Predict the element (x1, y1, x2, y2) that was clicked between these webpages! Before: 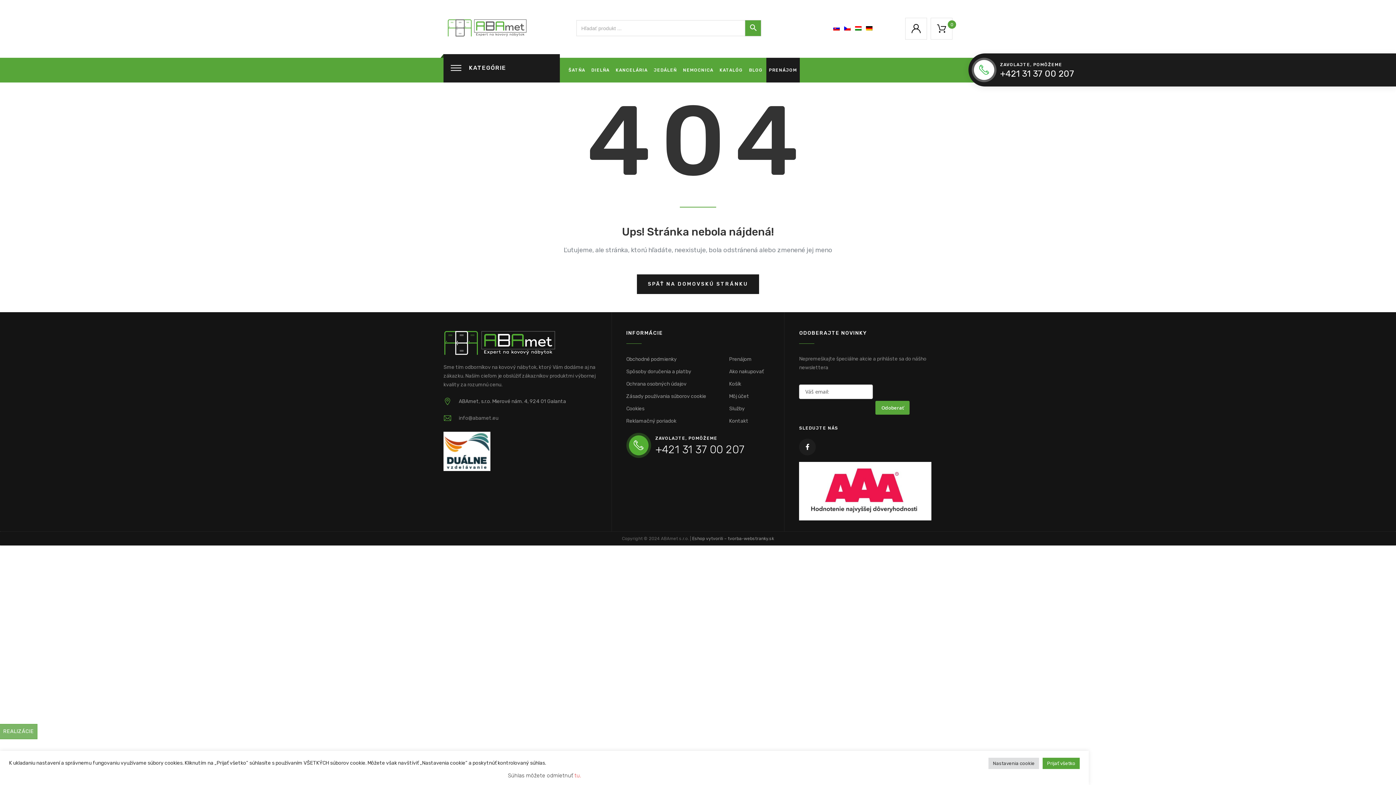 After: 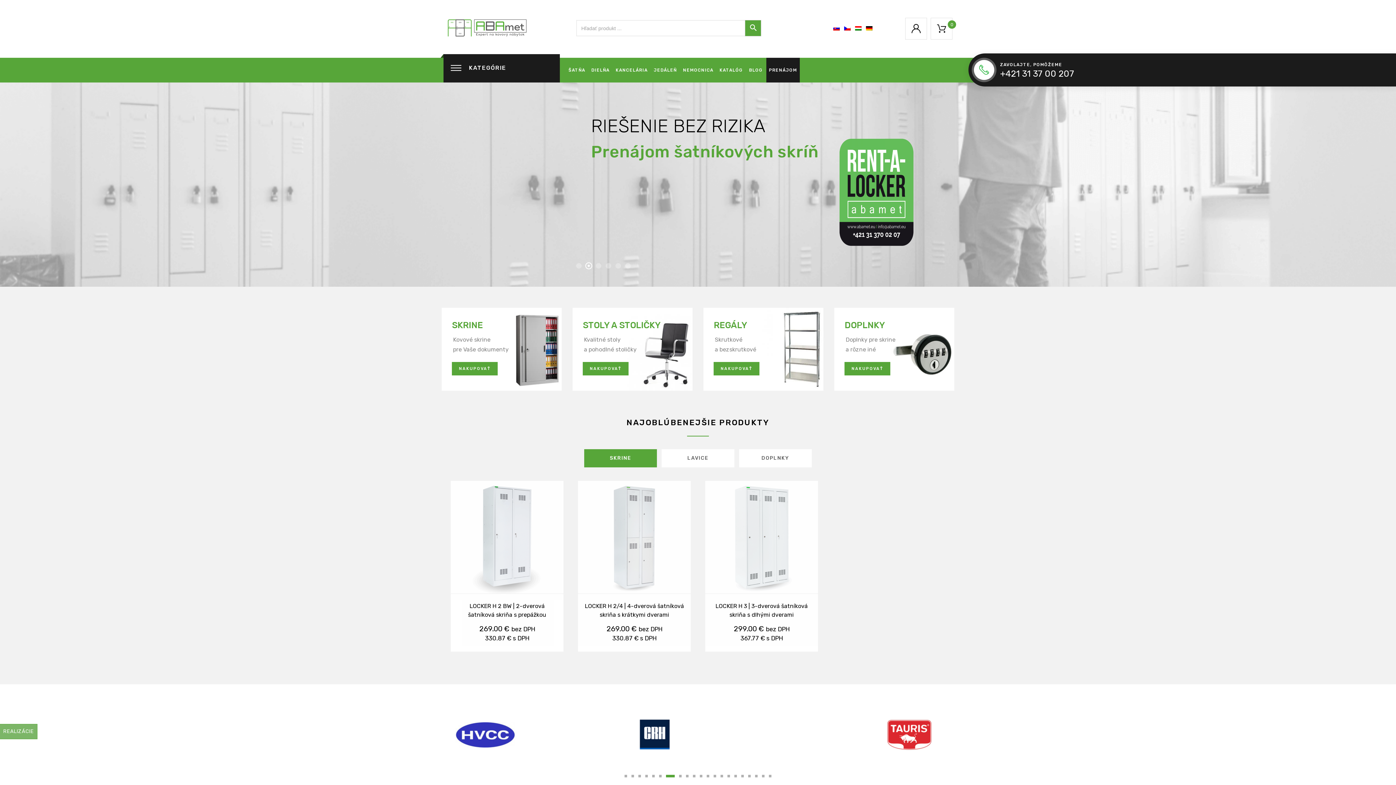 Action: bbox: (831, 24, 842, 33)